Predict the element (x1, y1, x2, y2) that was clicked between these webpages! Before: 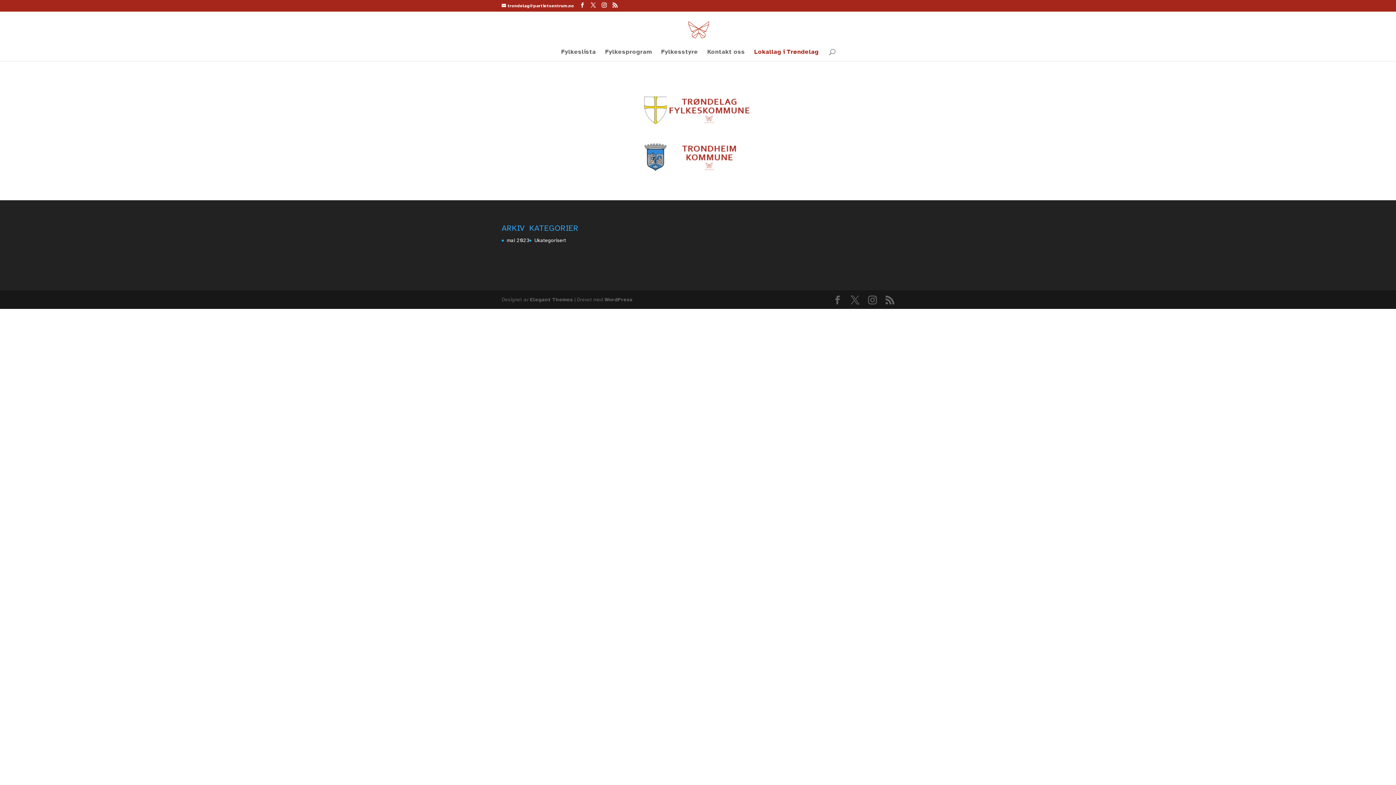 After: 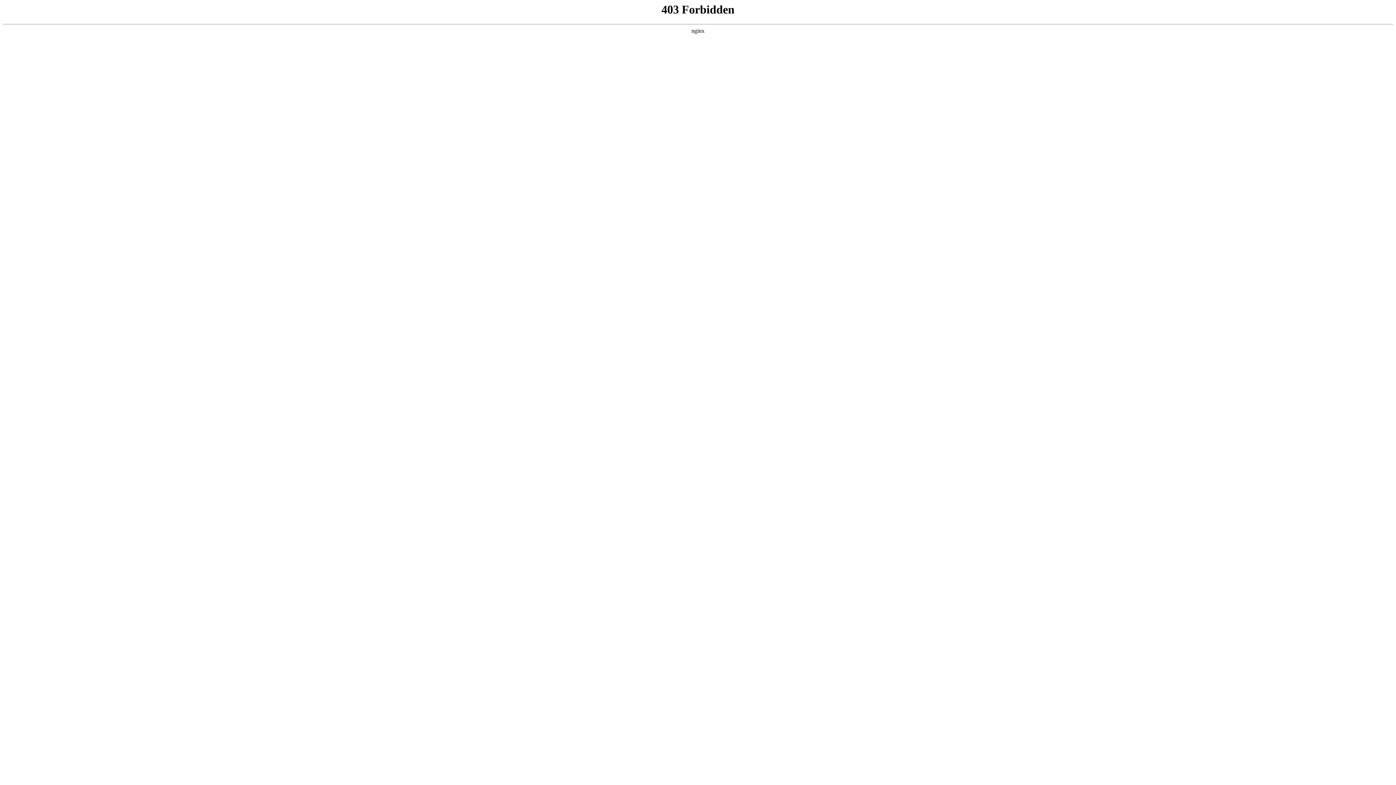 Action: bbox: (604, 296, 632, 302) label: WordPress